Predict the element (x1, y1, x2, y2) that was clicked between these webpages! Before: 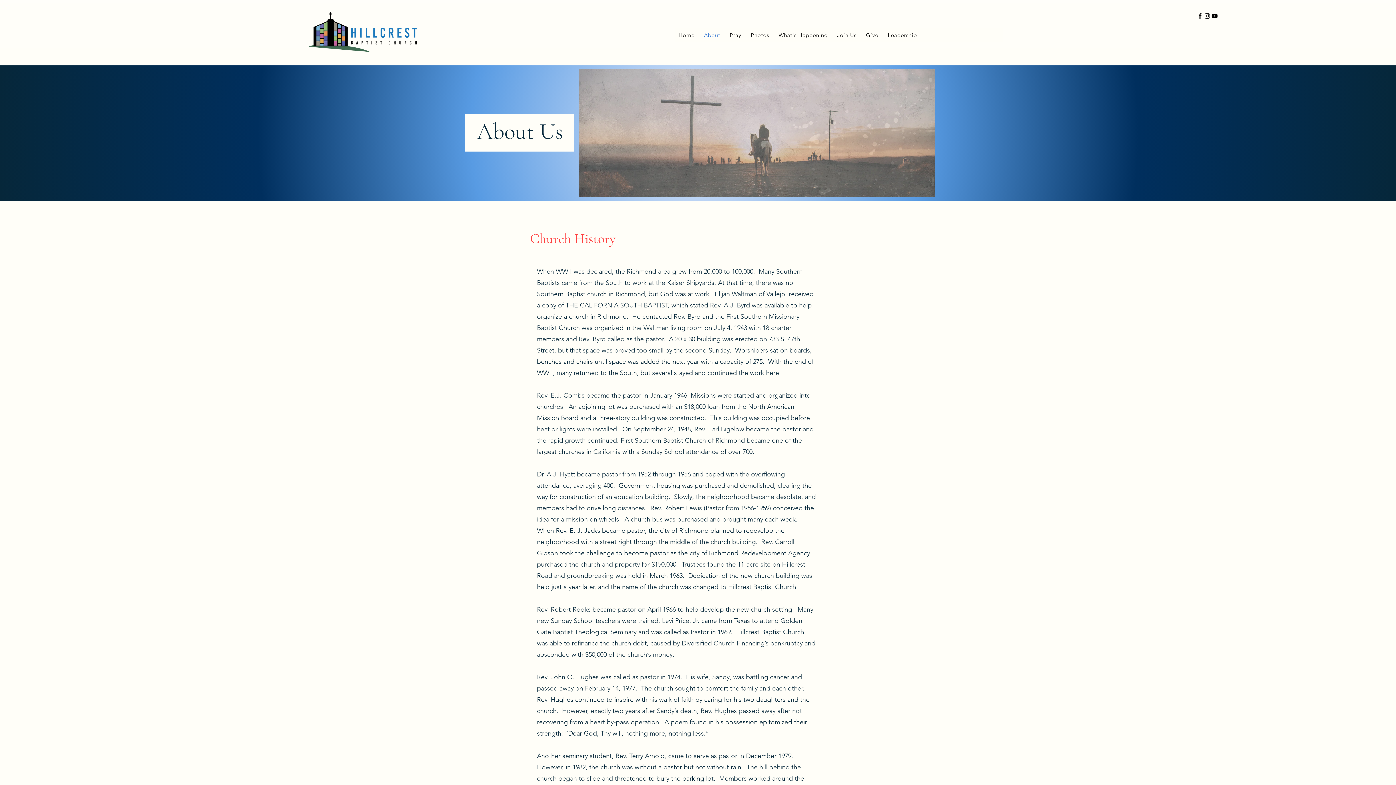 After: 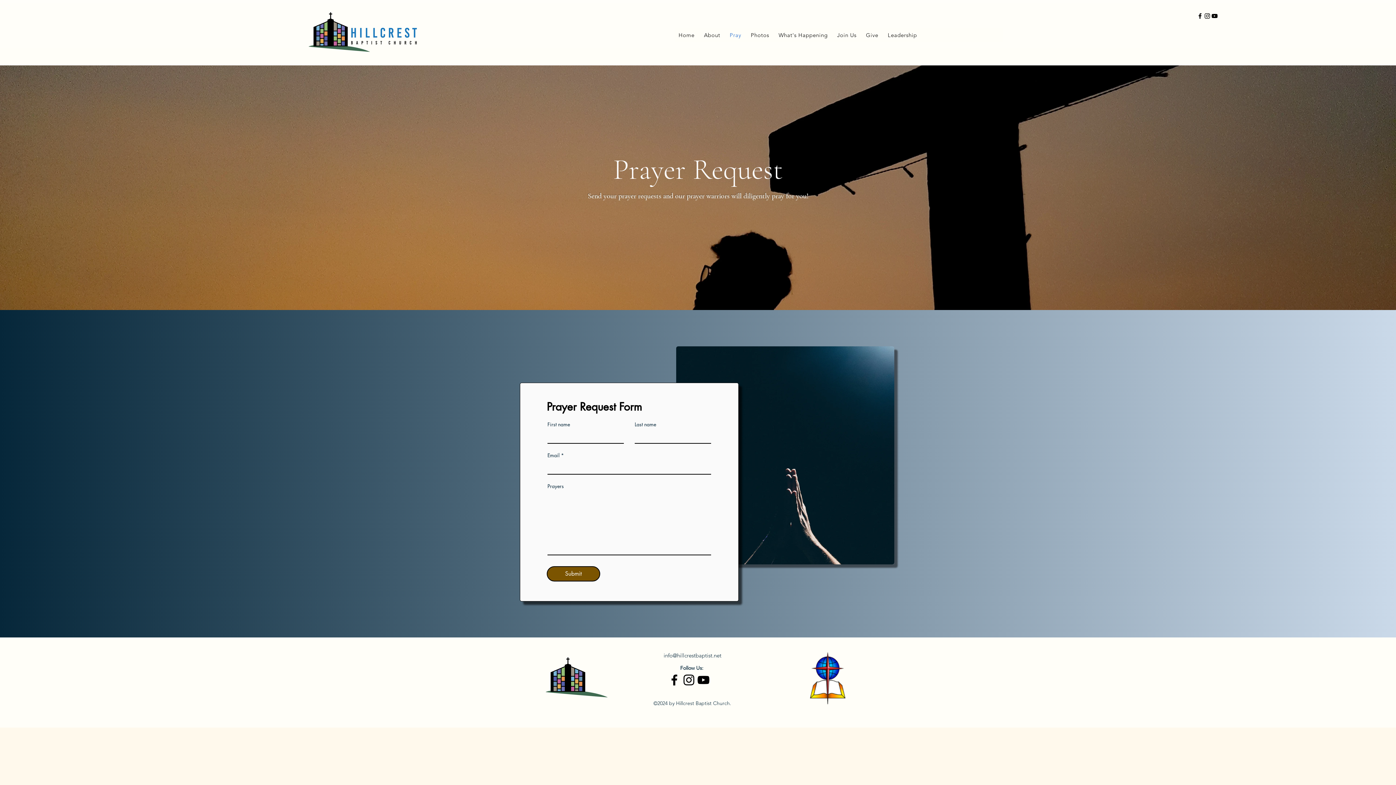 Action: label: Pray bbox: (726, 28, 745, 42)